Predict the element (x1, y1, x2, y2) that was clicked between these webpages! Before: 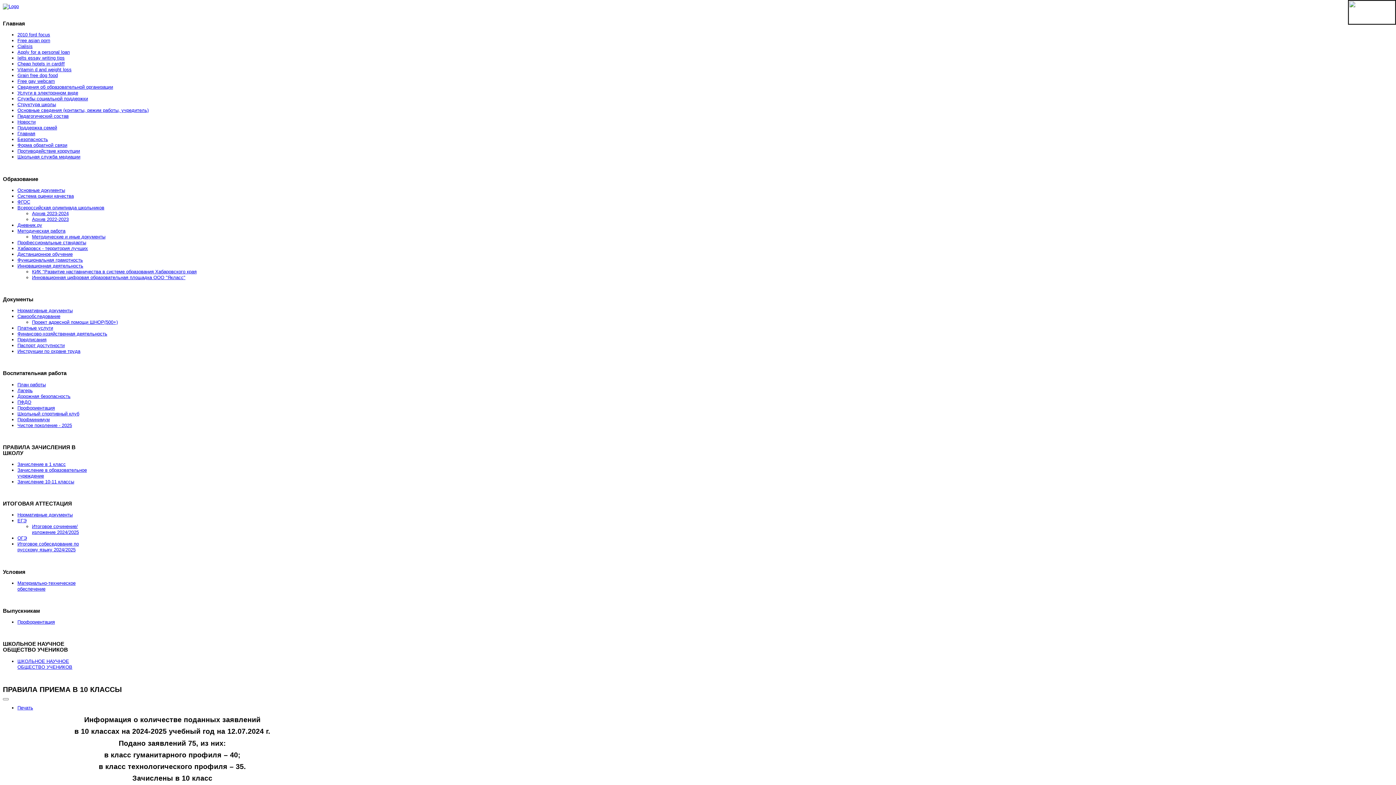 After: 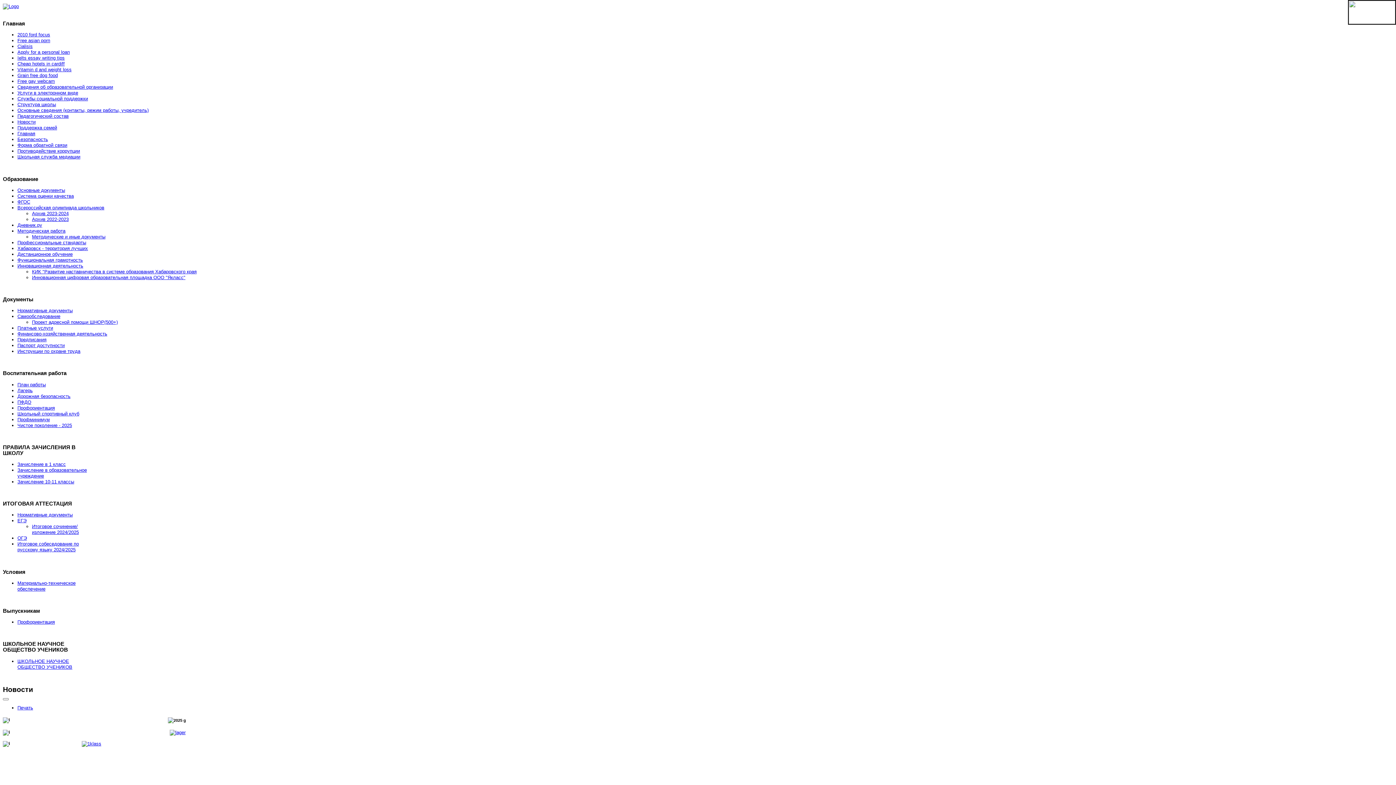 Action: bbox: (2, 3, 18, 9)